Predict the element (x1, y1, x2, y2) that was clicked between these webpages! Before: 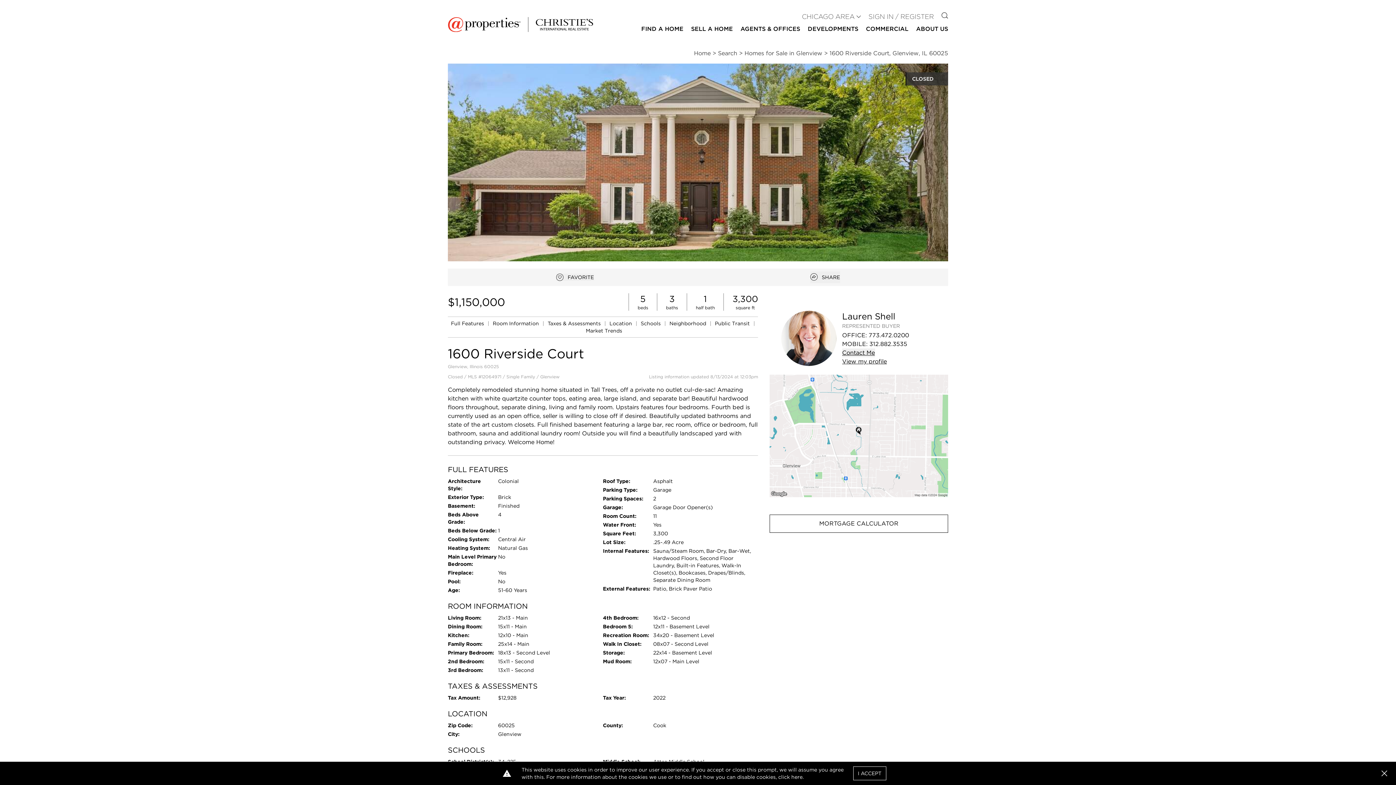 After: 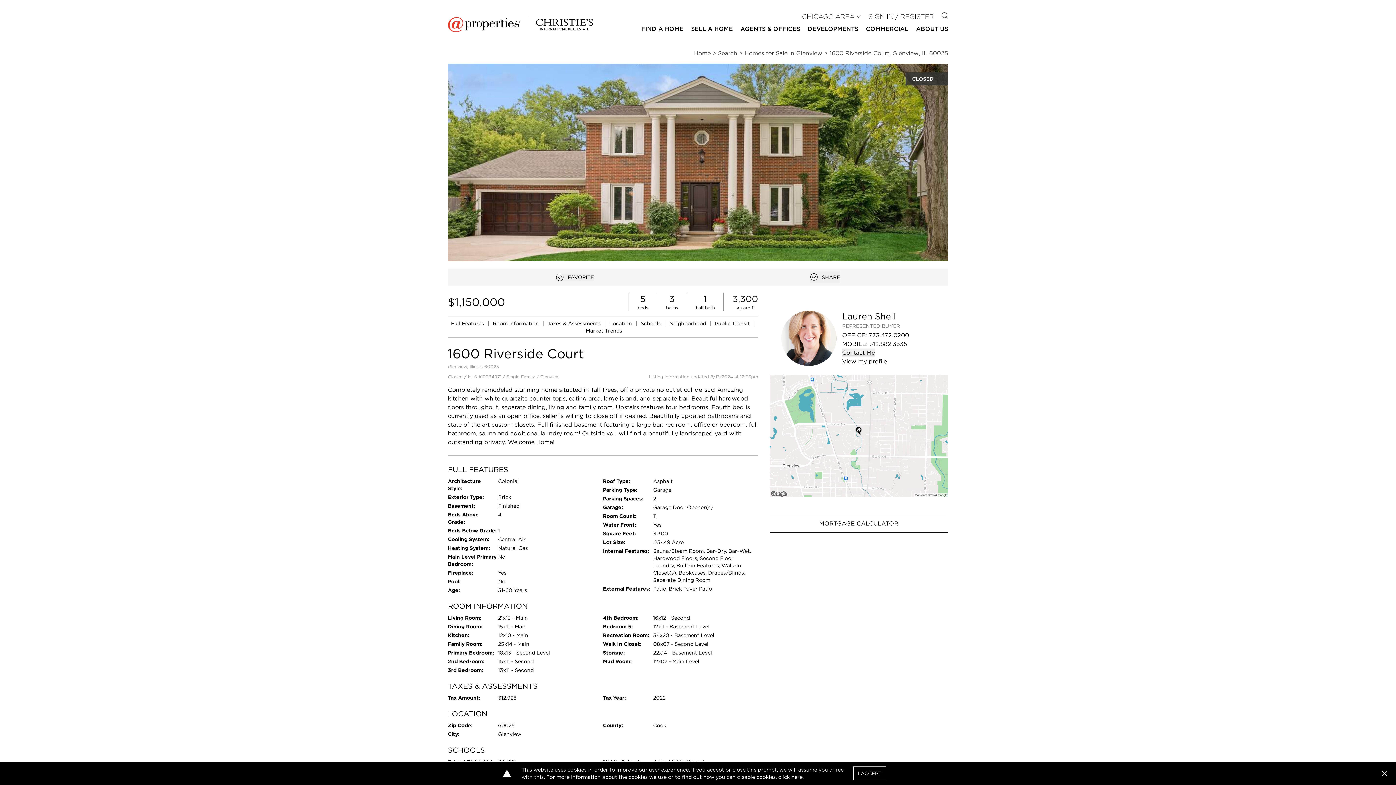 Action: label: 773.472.0200 bbox: (868, 332, 909, 338)